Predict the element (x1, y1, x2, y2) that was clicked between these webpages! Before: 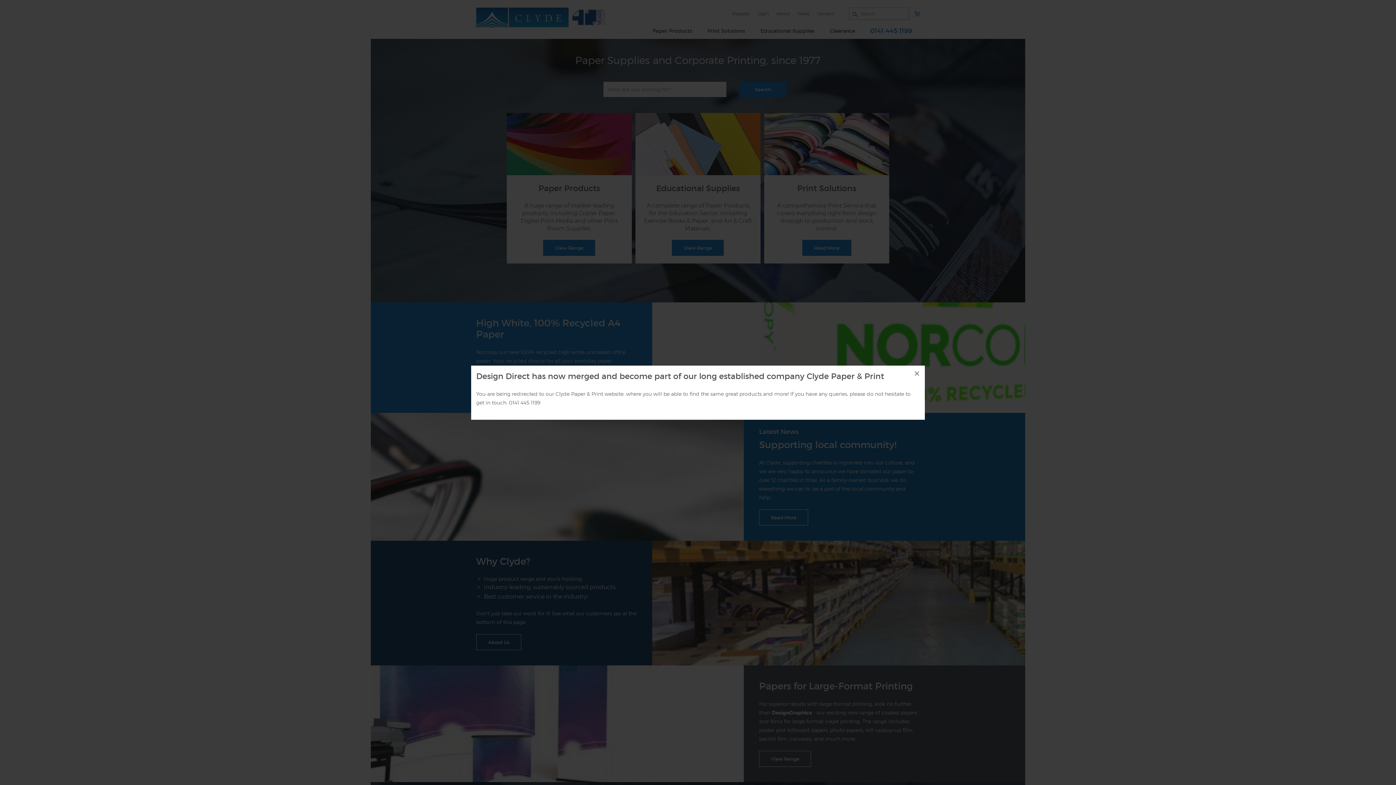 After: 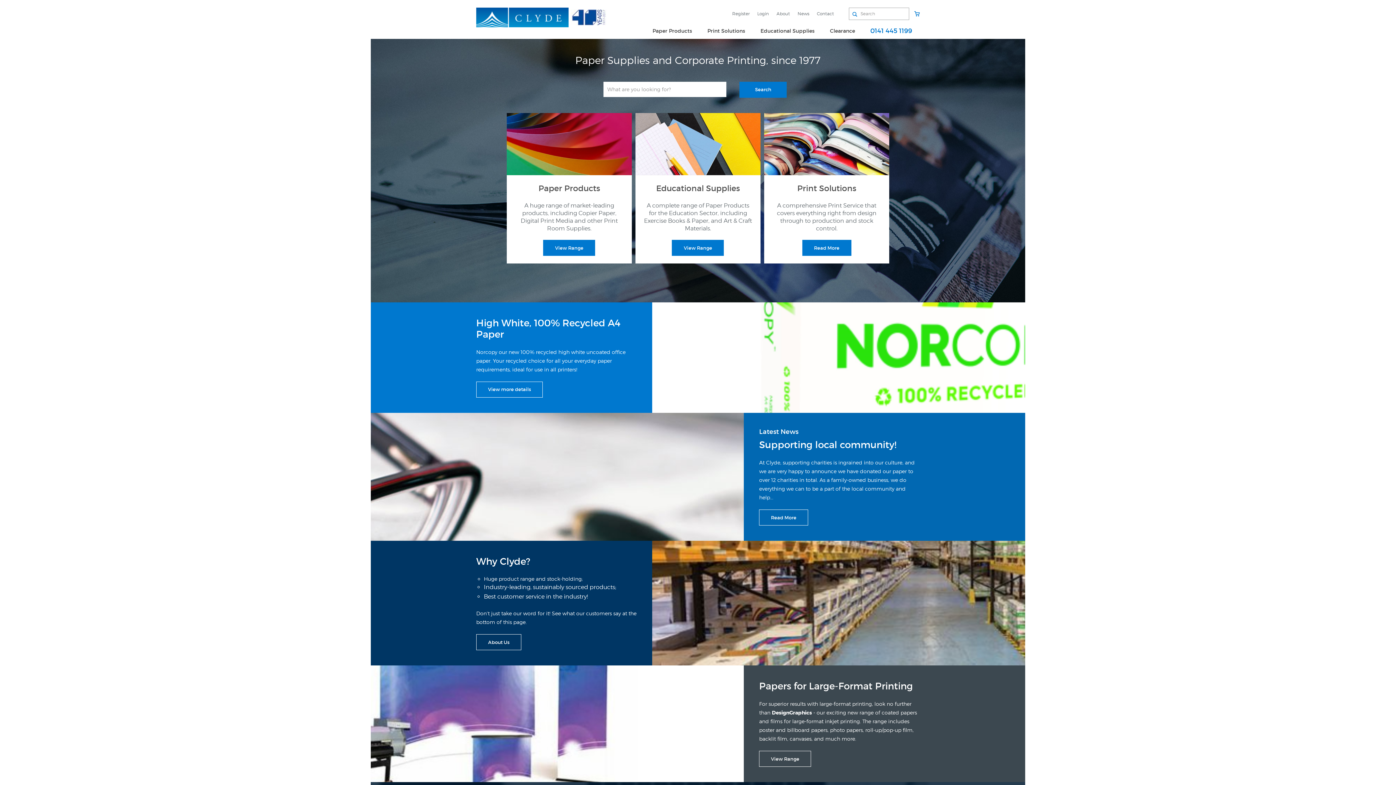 Action: bbox: (909, 365, 925, 381) label: ×